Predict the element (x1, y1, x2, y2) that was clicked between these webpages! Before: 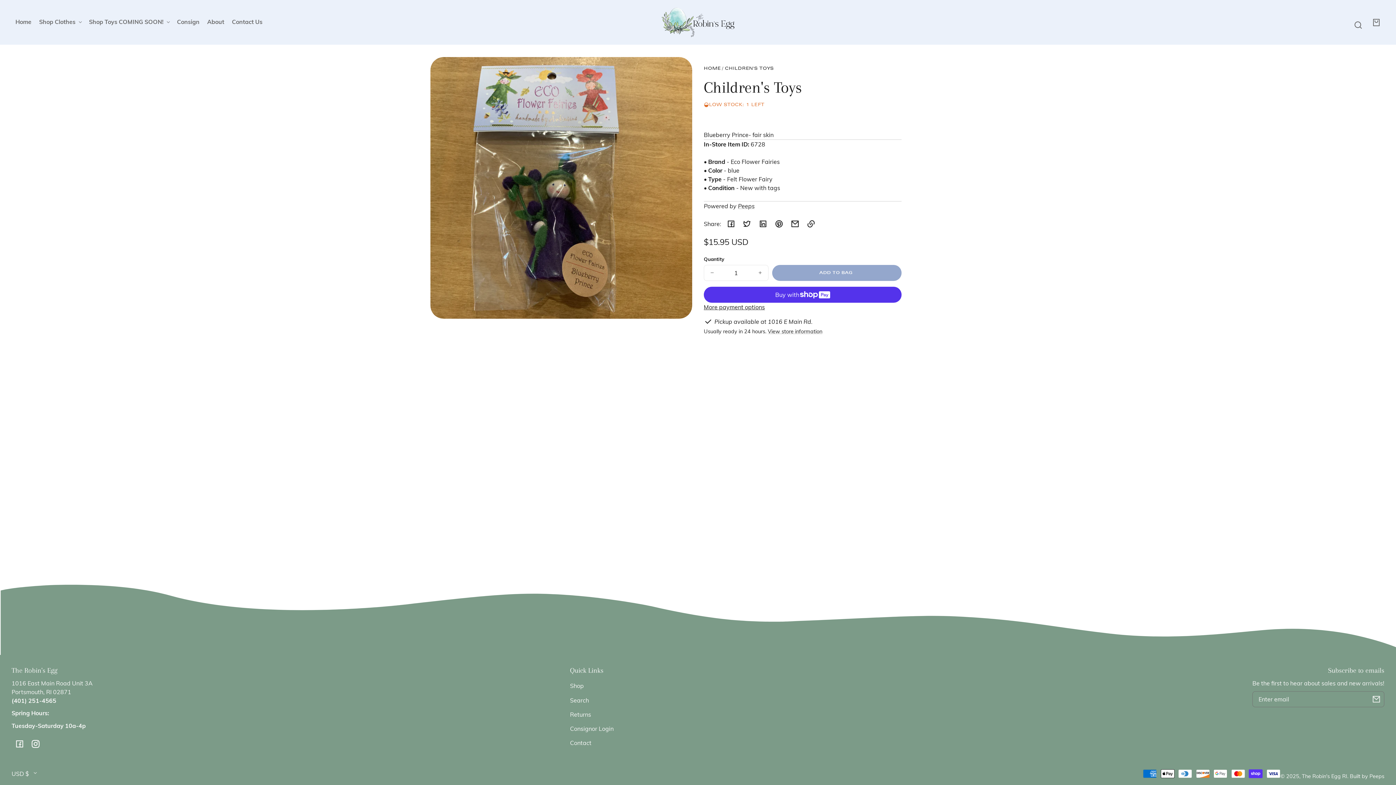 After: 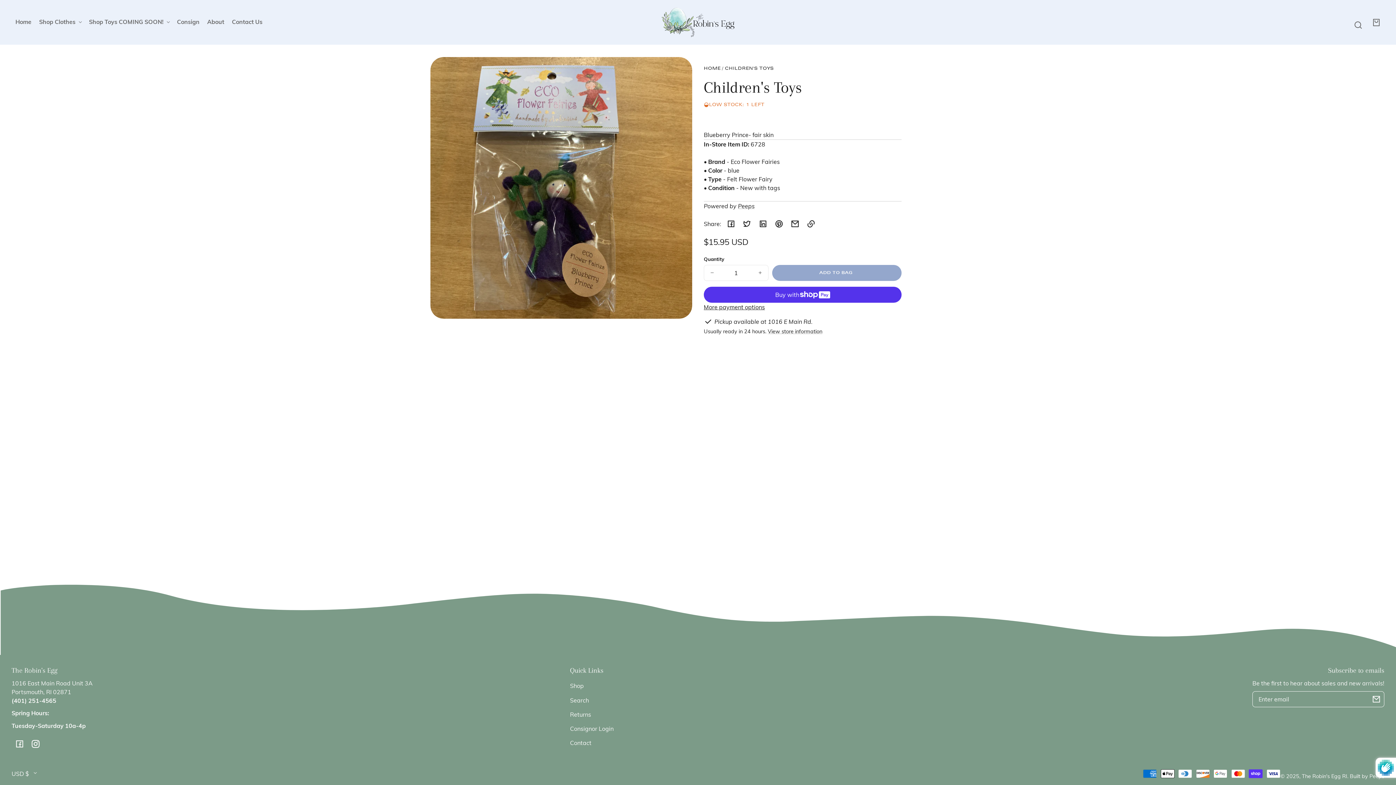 Action: bbox: (1368, 691, 1384, 707) label: Subscribe